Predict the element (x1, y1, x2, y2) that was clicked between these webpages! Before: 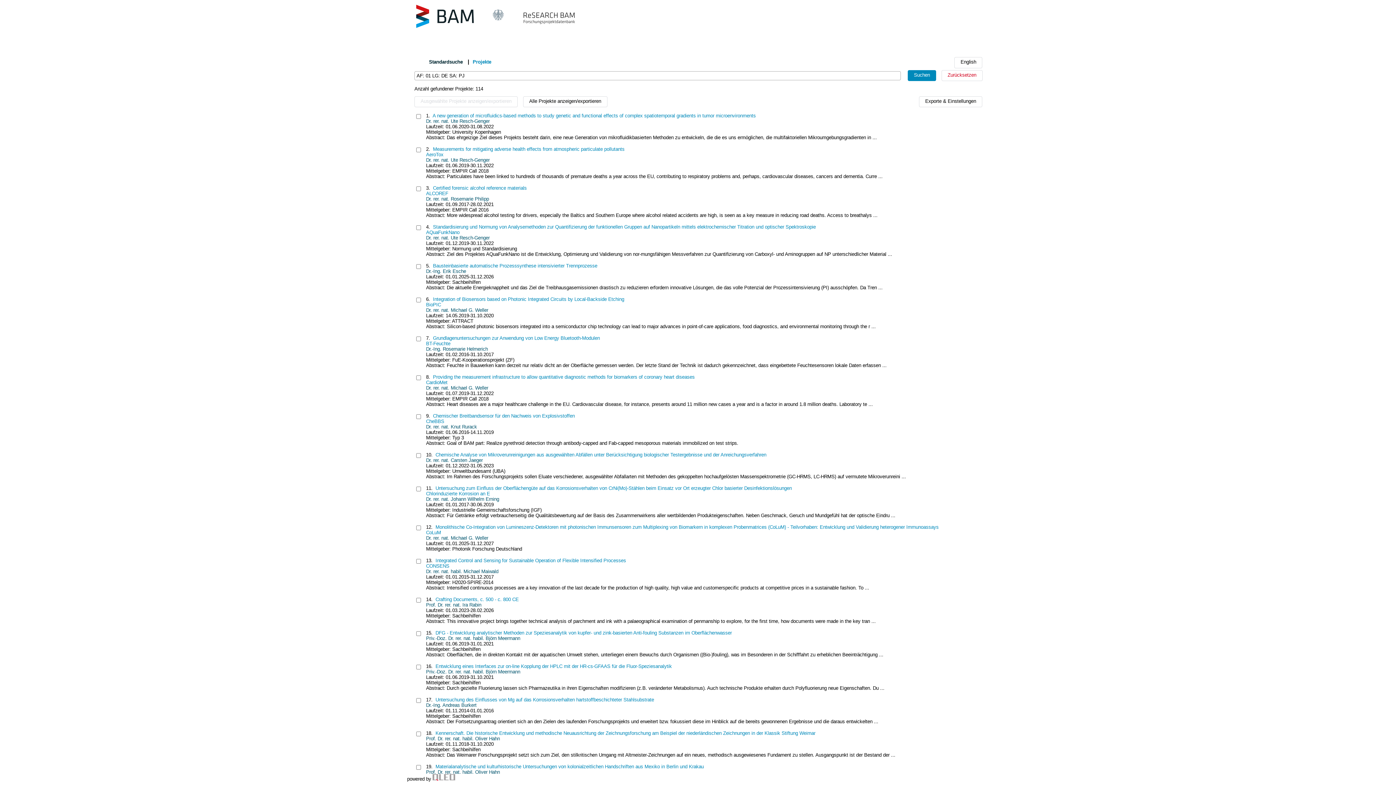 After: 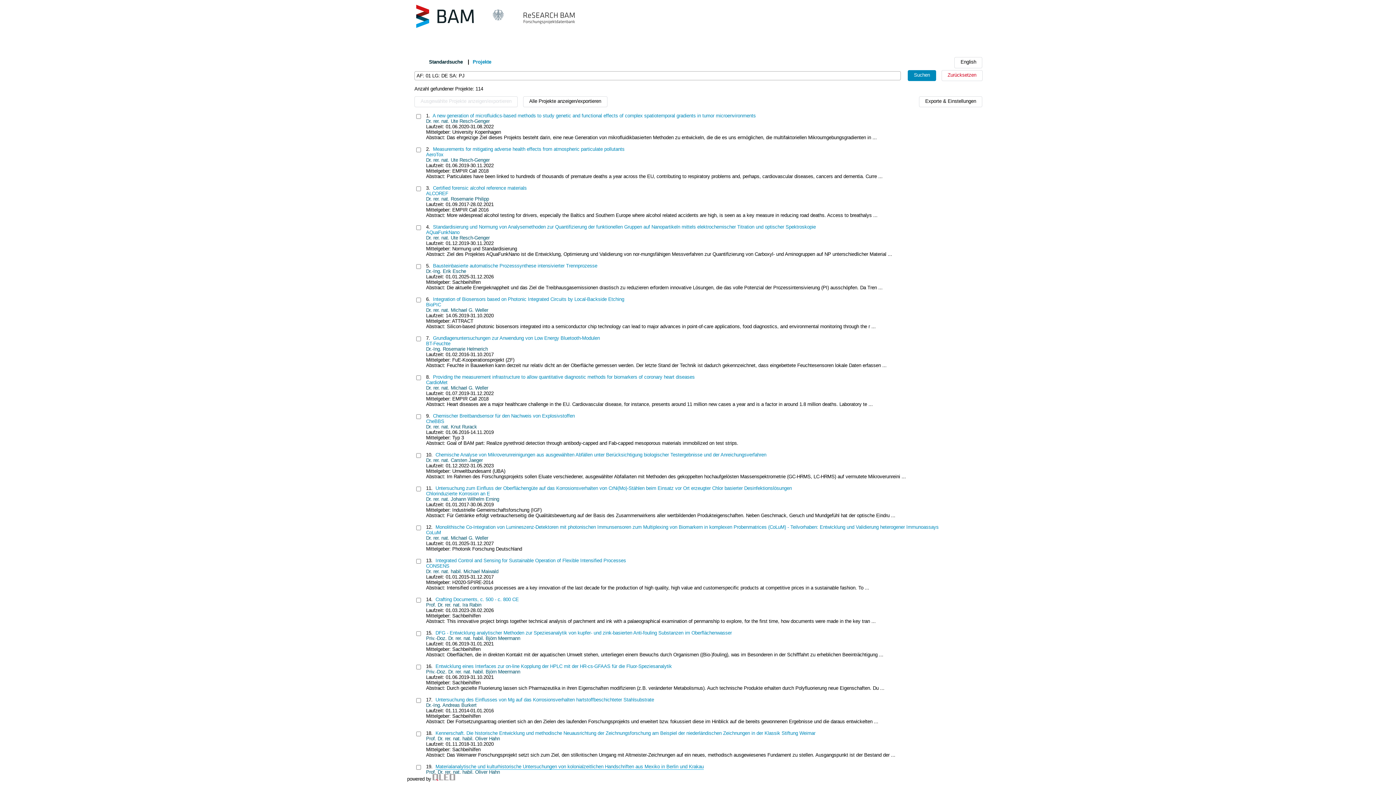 Action: bbox: (435, 764, 704, 769) label: Materialanalytische und kulturhistorische Untersuchungen von kolonialzeitlichen Handschriften aus Mexiko in Berlin und Krakau